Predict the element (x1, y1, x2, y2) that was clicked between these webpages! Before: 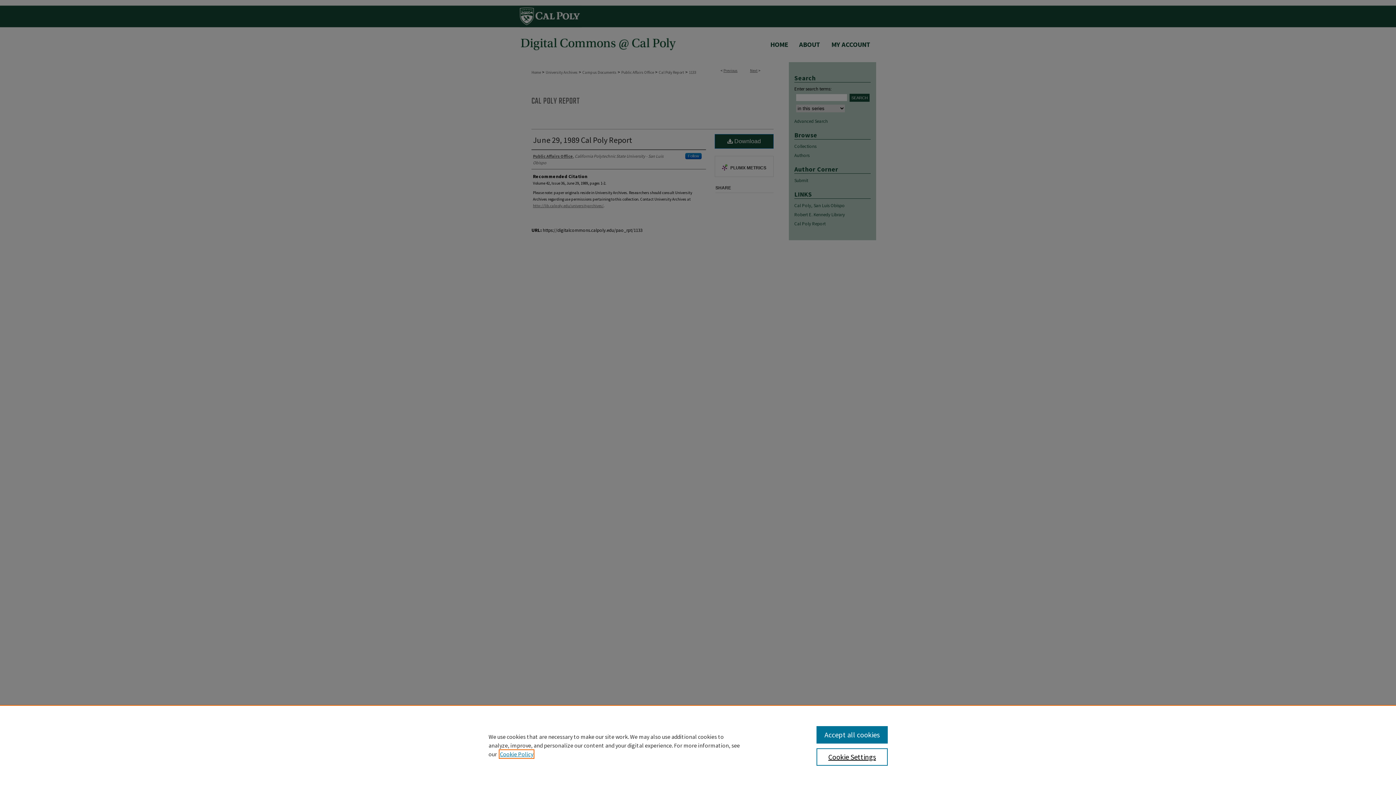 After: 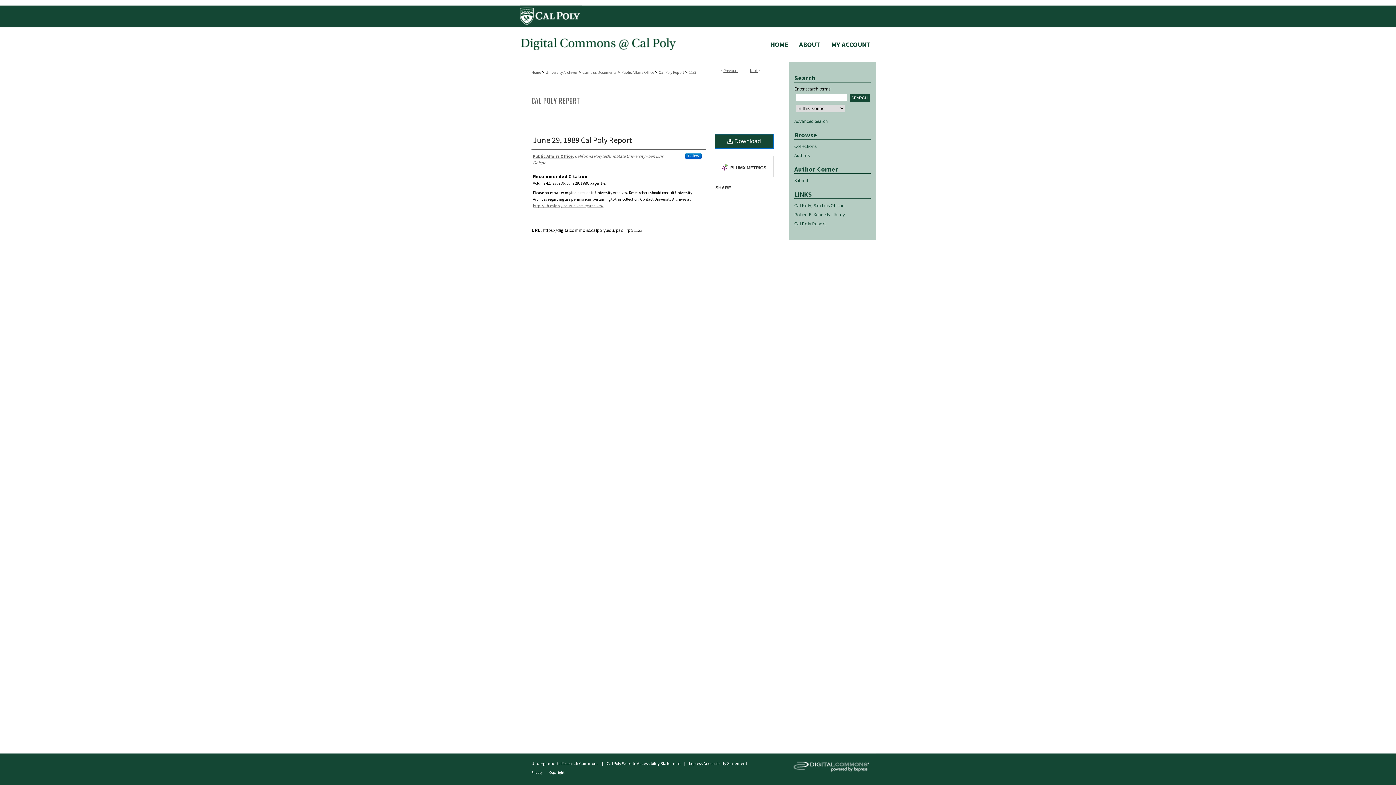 Action: label: Accept all cookies bbox: (816, 726, 887, 744)